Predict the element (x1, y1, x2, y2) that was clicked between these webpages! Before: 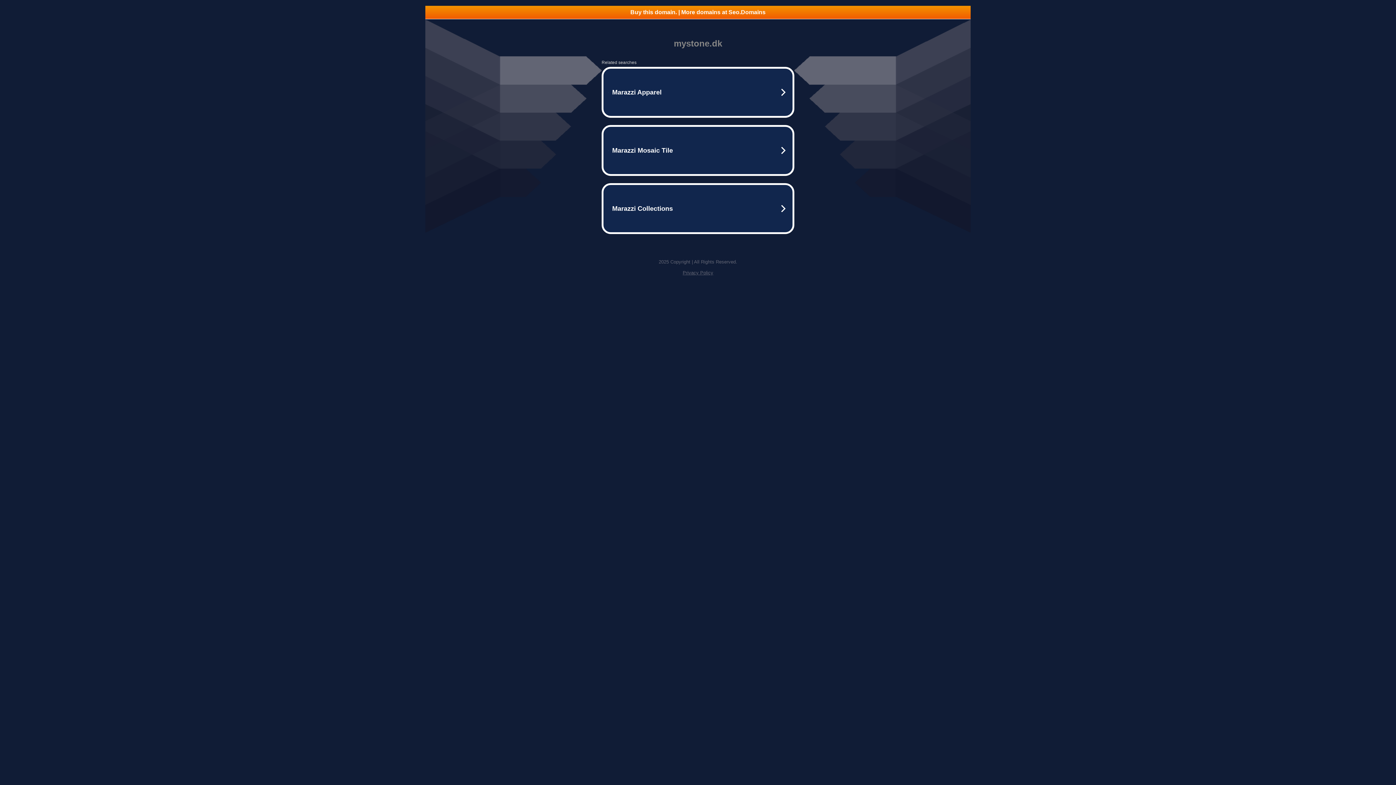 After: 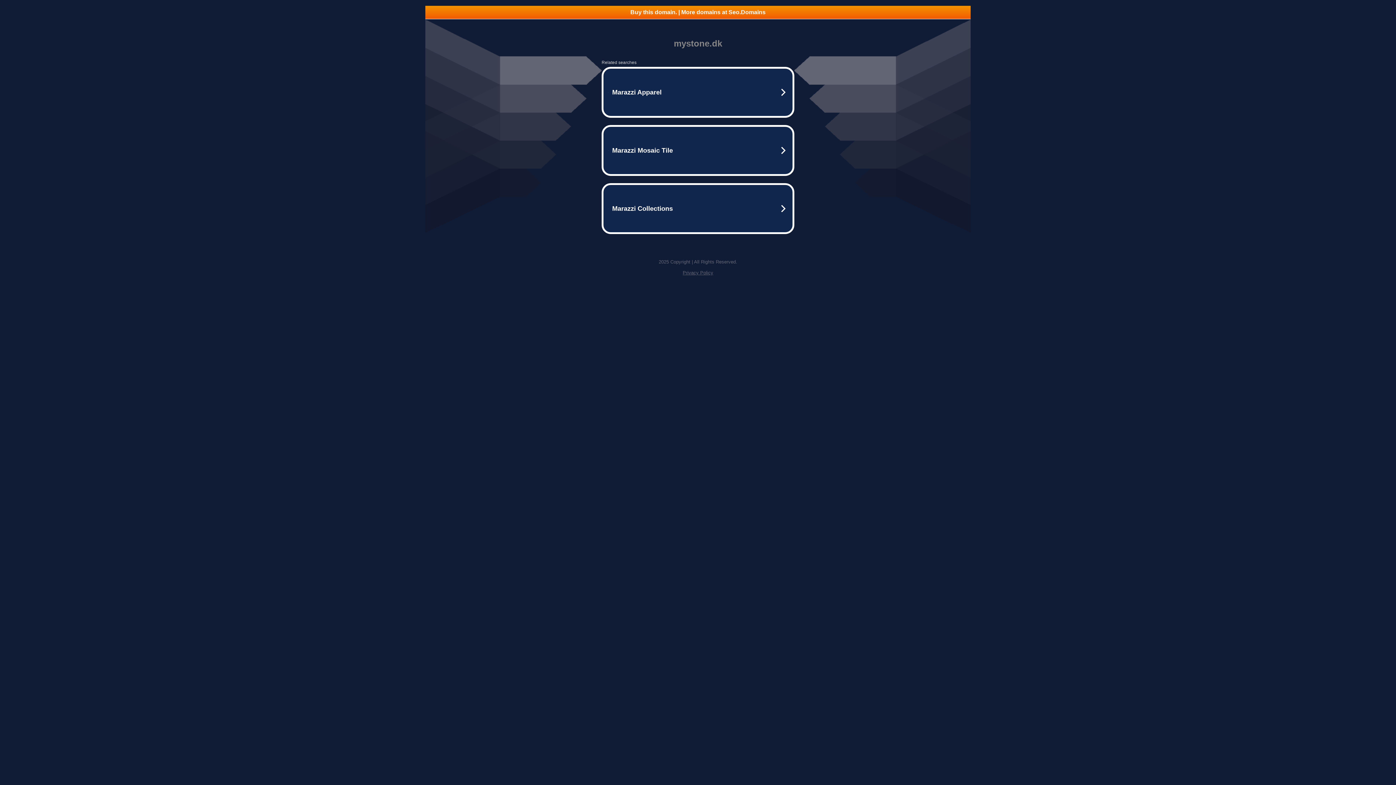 Action: bbox: (682, 270, 713, 275) label: Privacy Policy